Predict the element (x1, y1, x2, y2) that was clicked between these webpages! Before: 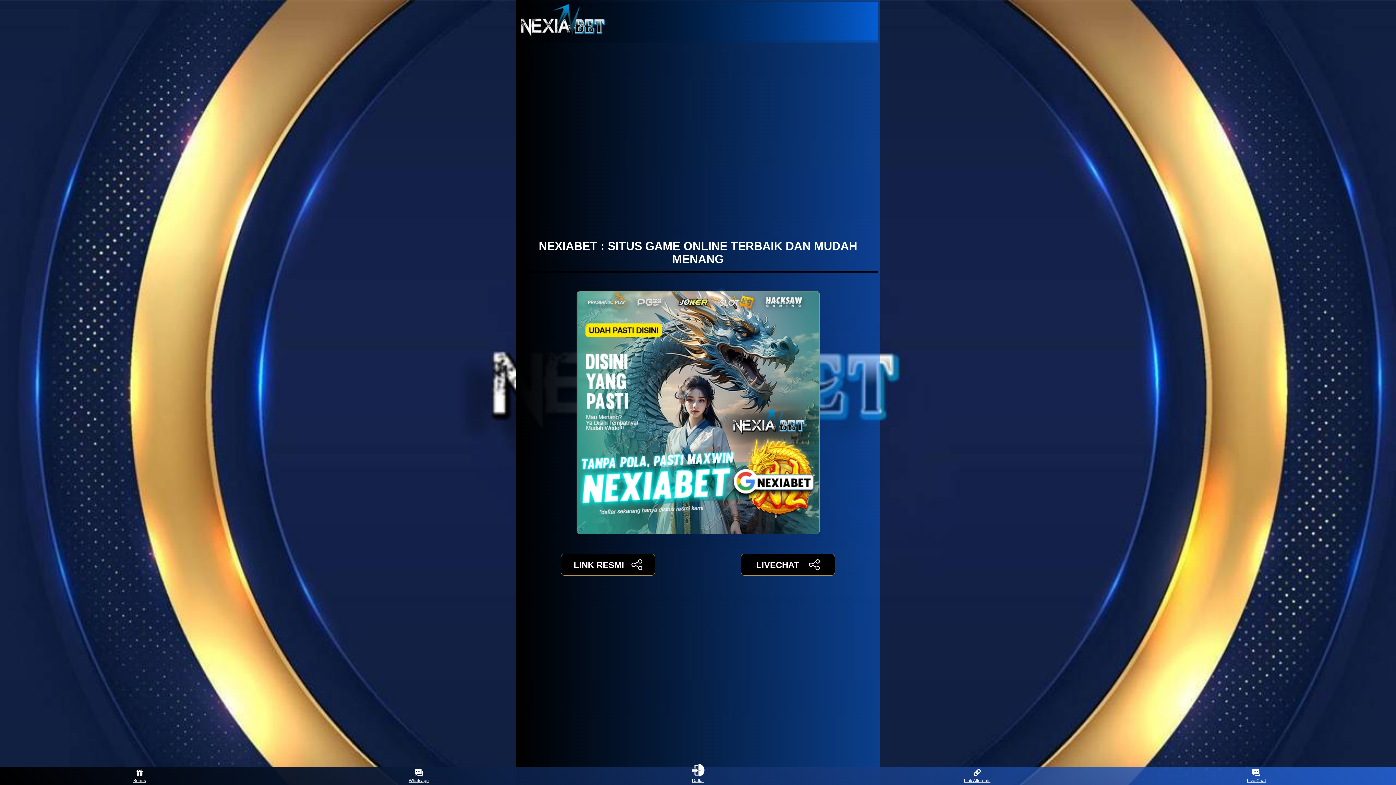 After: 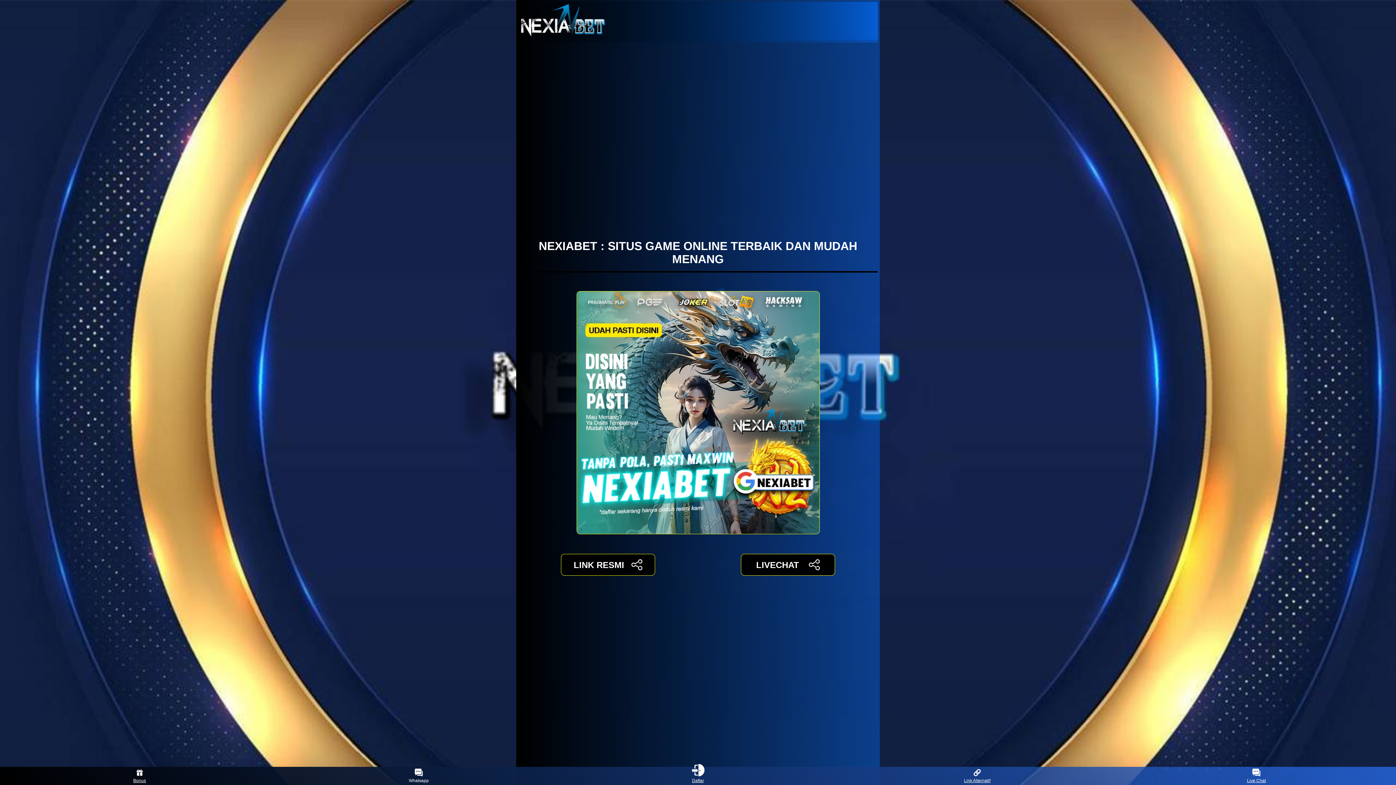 Action: label: Whatsapp bbox: (405, 768, 432, 783)